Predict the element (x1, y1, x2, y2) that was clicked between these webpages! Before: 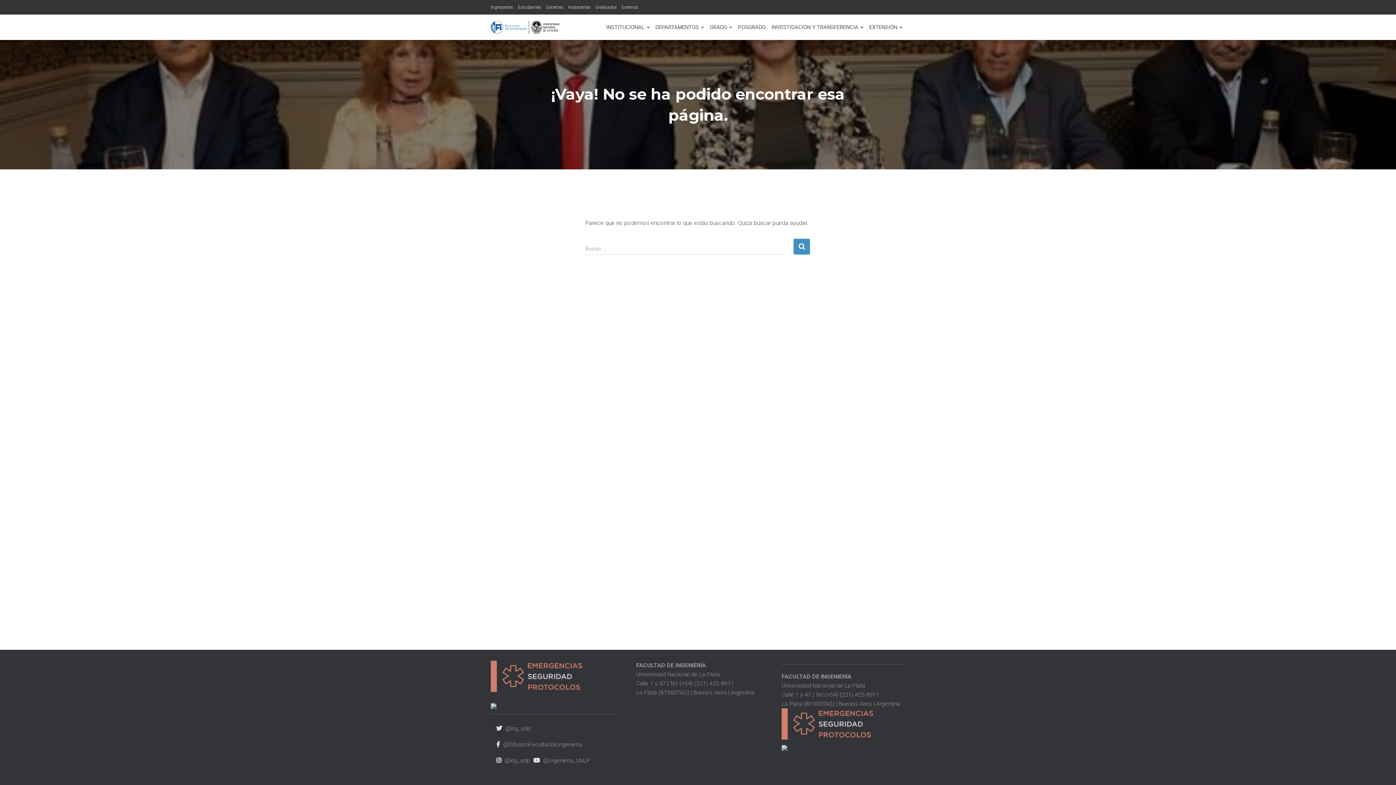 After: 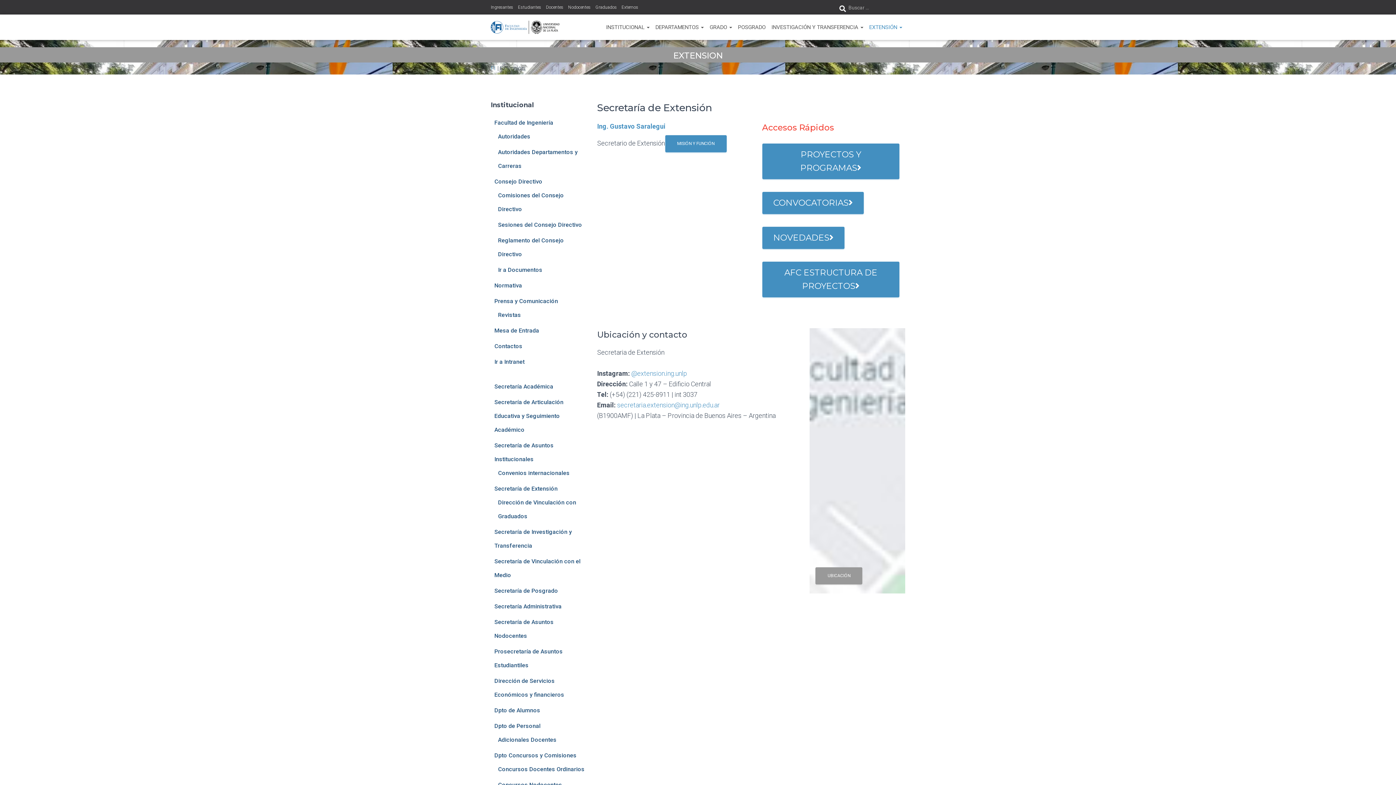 Action: label: EXTENSIÓN  bbox: (866, 18, 905, 36)